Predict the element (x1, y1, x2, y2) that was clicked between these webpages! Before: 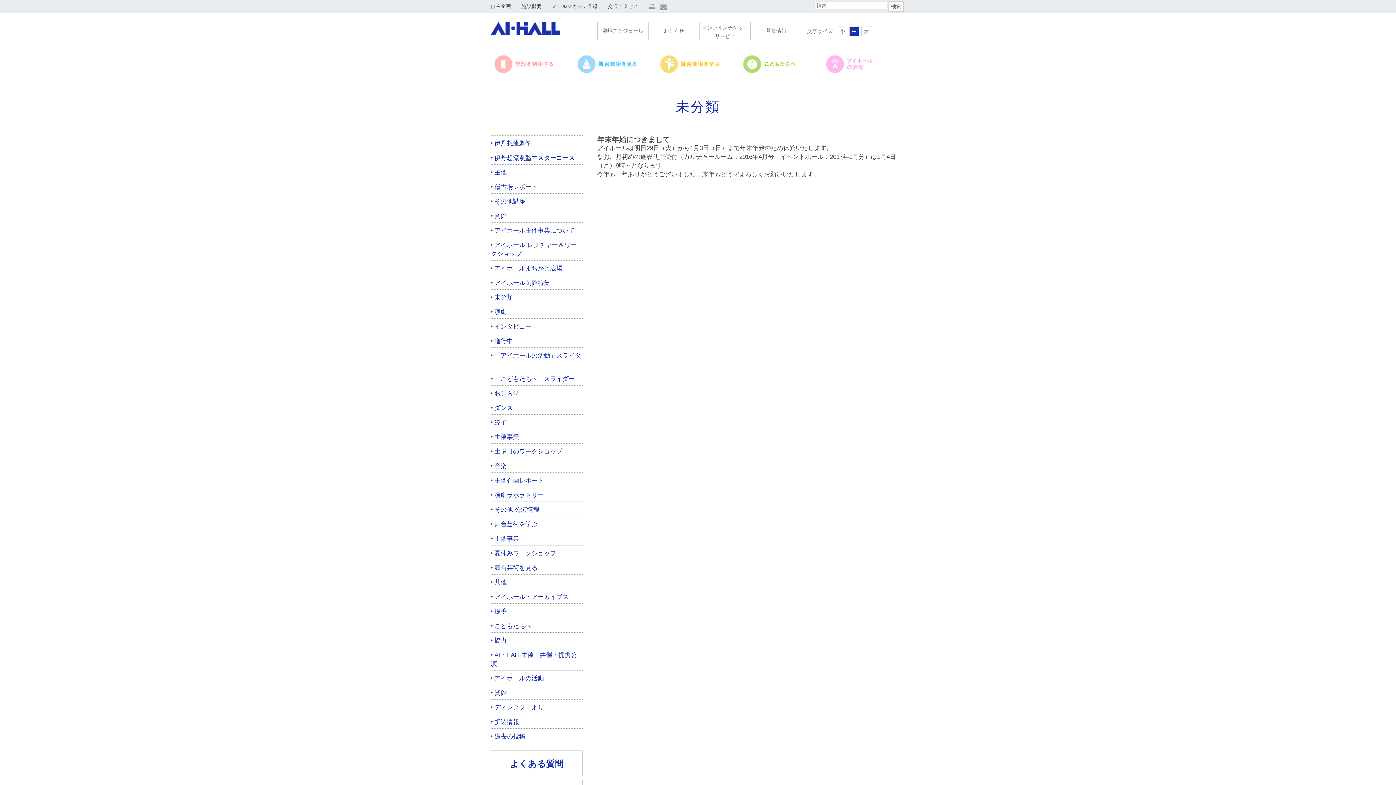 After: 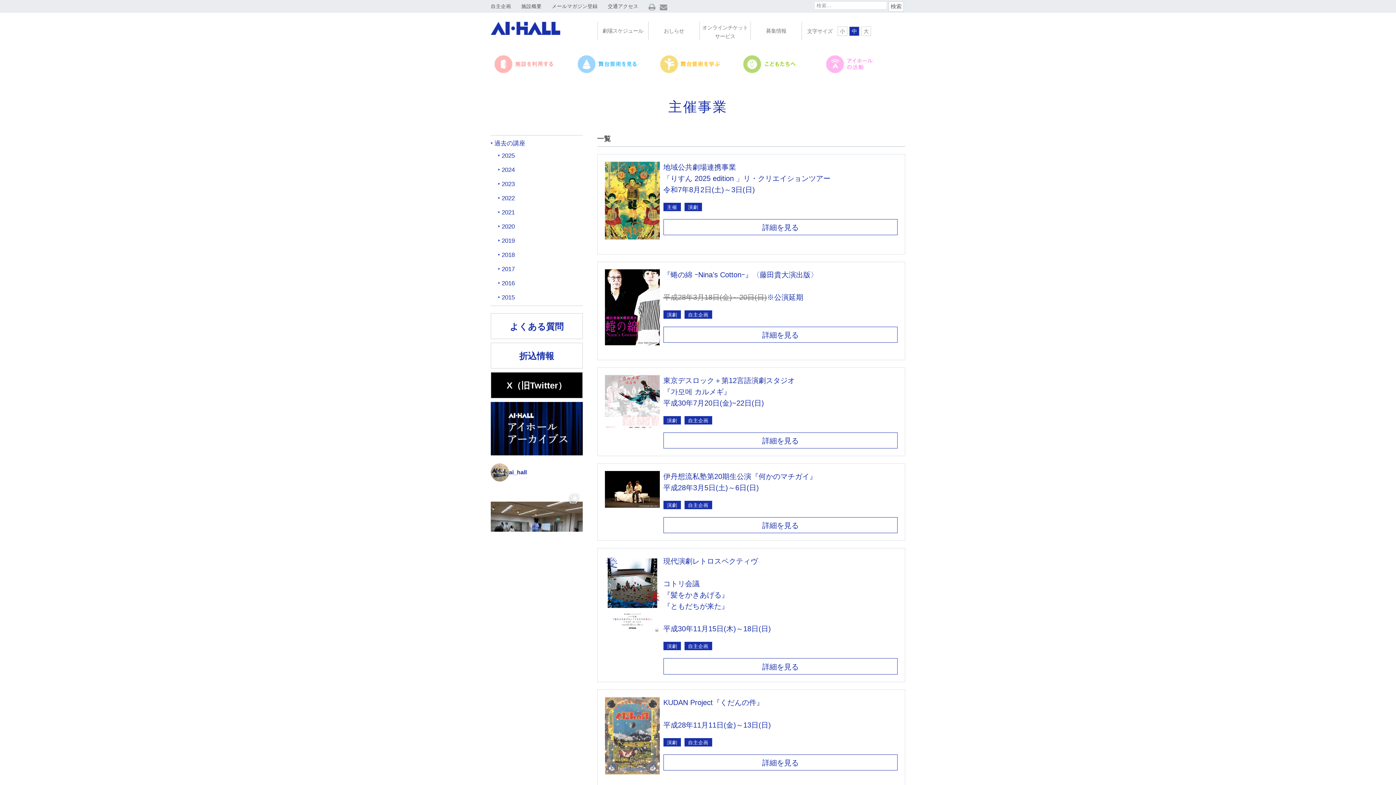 Action: label: 主催事業 bbox: (490, 535, 519, 542)